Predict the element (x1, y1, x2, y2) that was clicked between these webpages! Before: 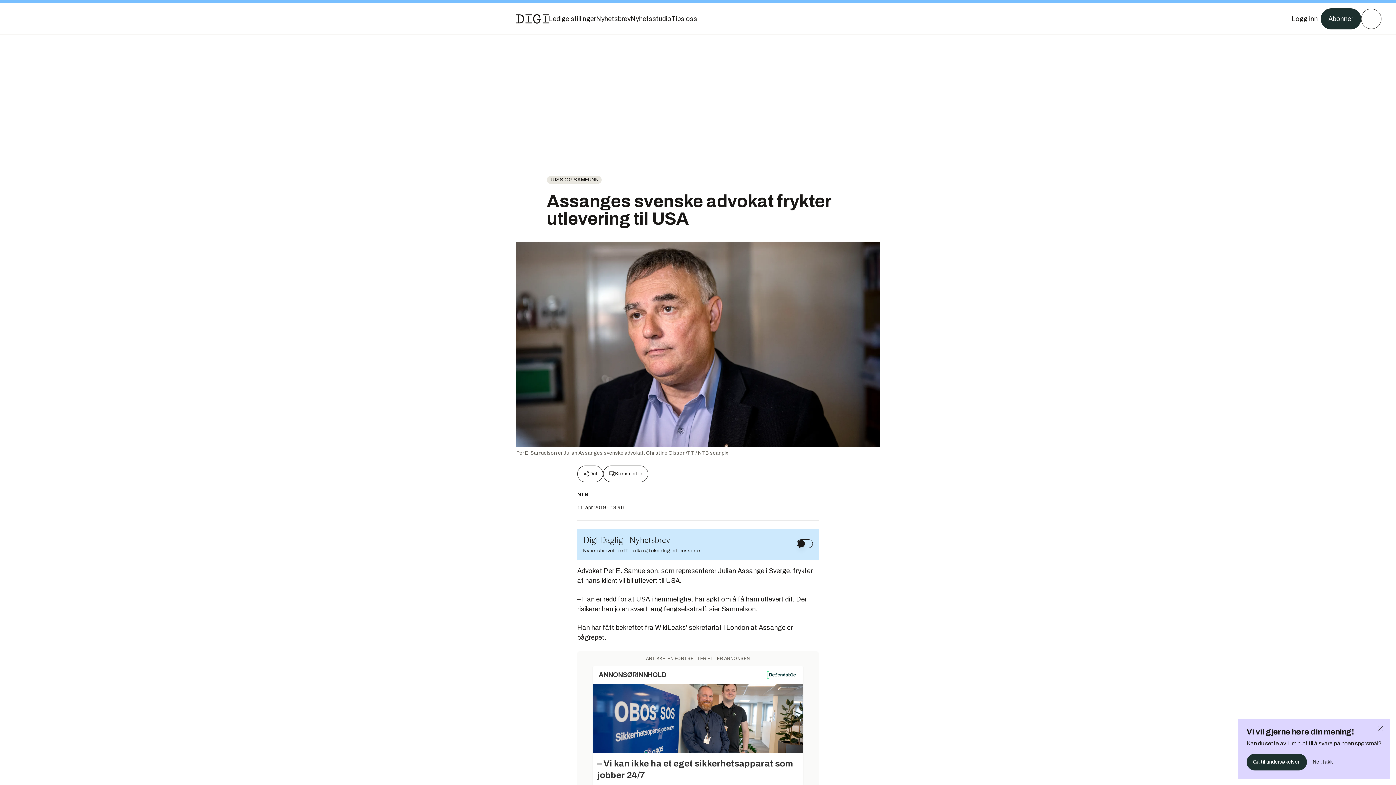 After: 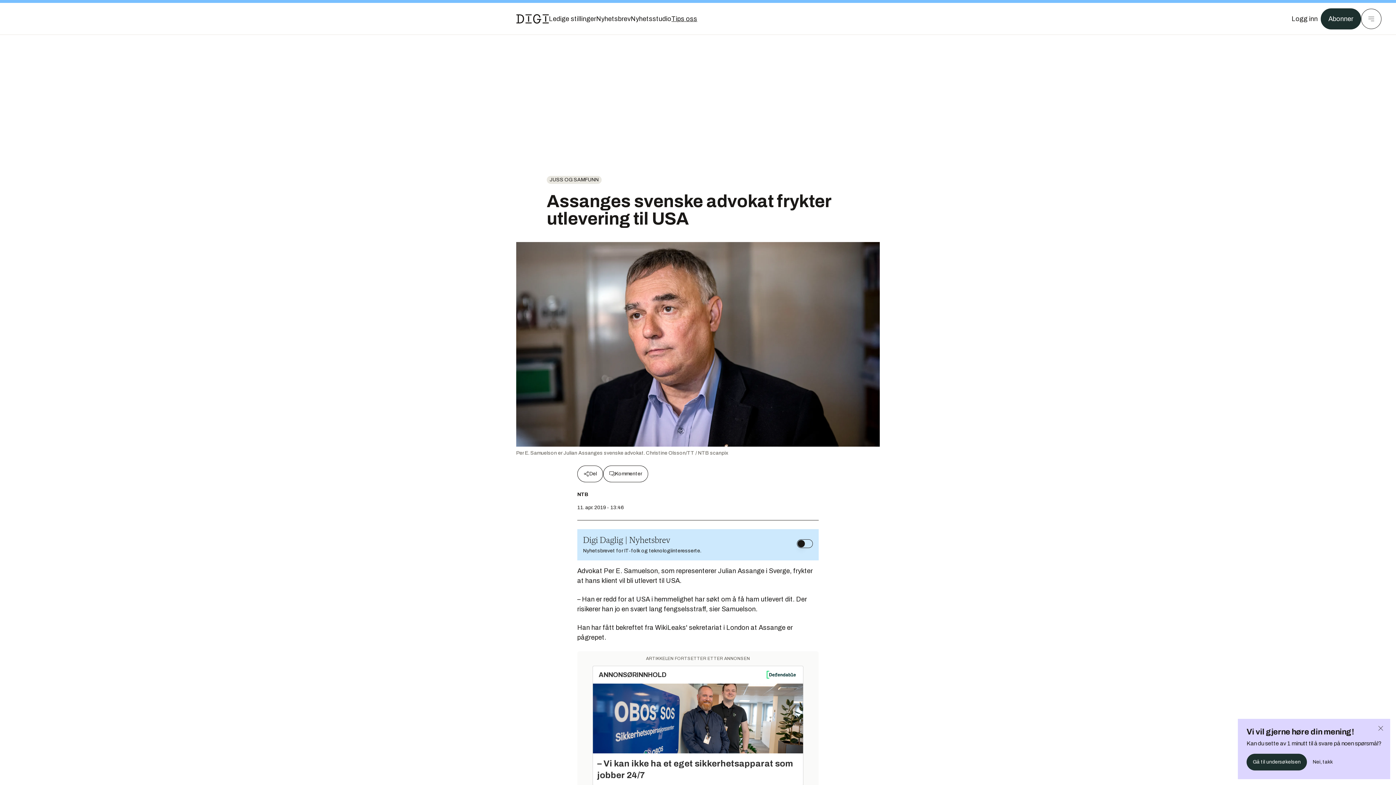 Action: label: Tips oss bbox: (671, 13, 697, 24)